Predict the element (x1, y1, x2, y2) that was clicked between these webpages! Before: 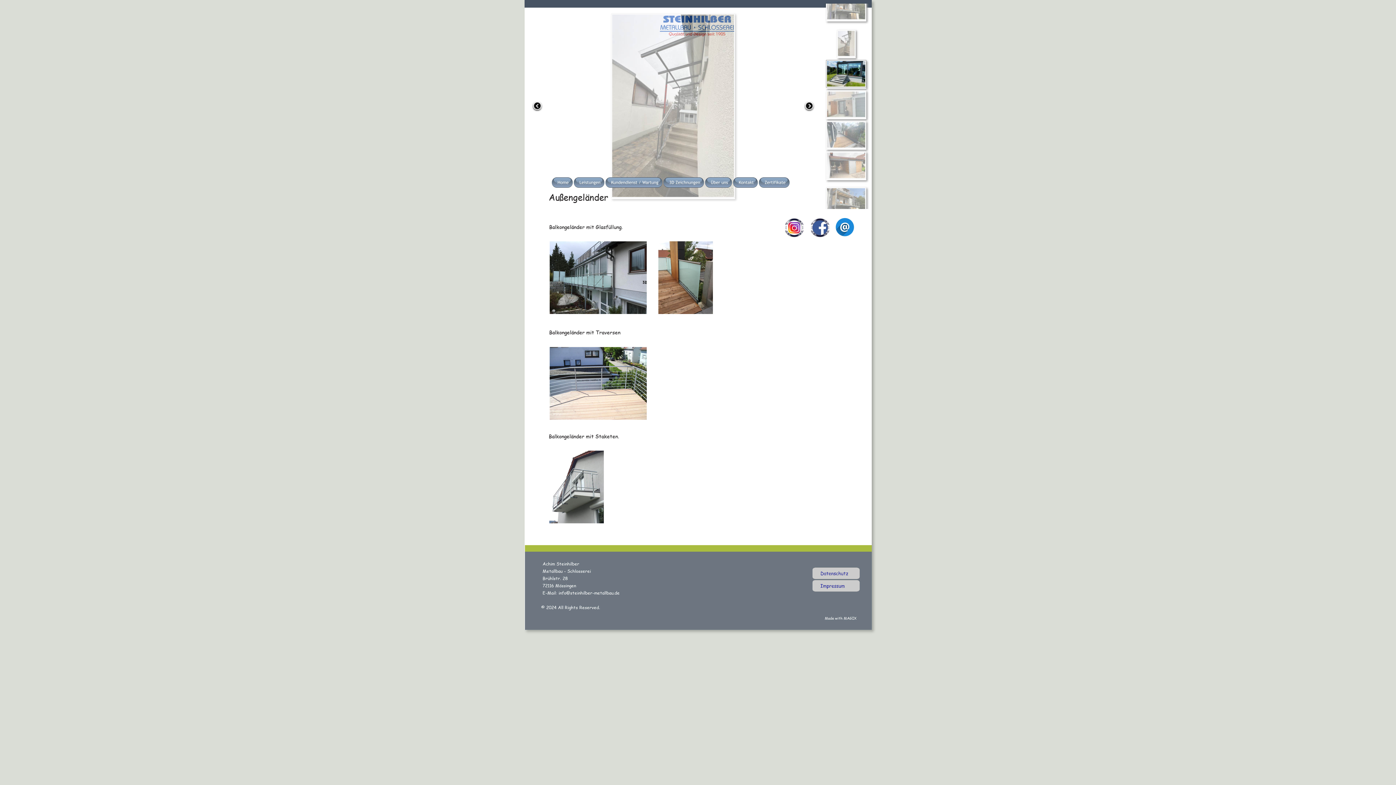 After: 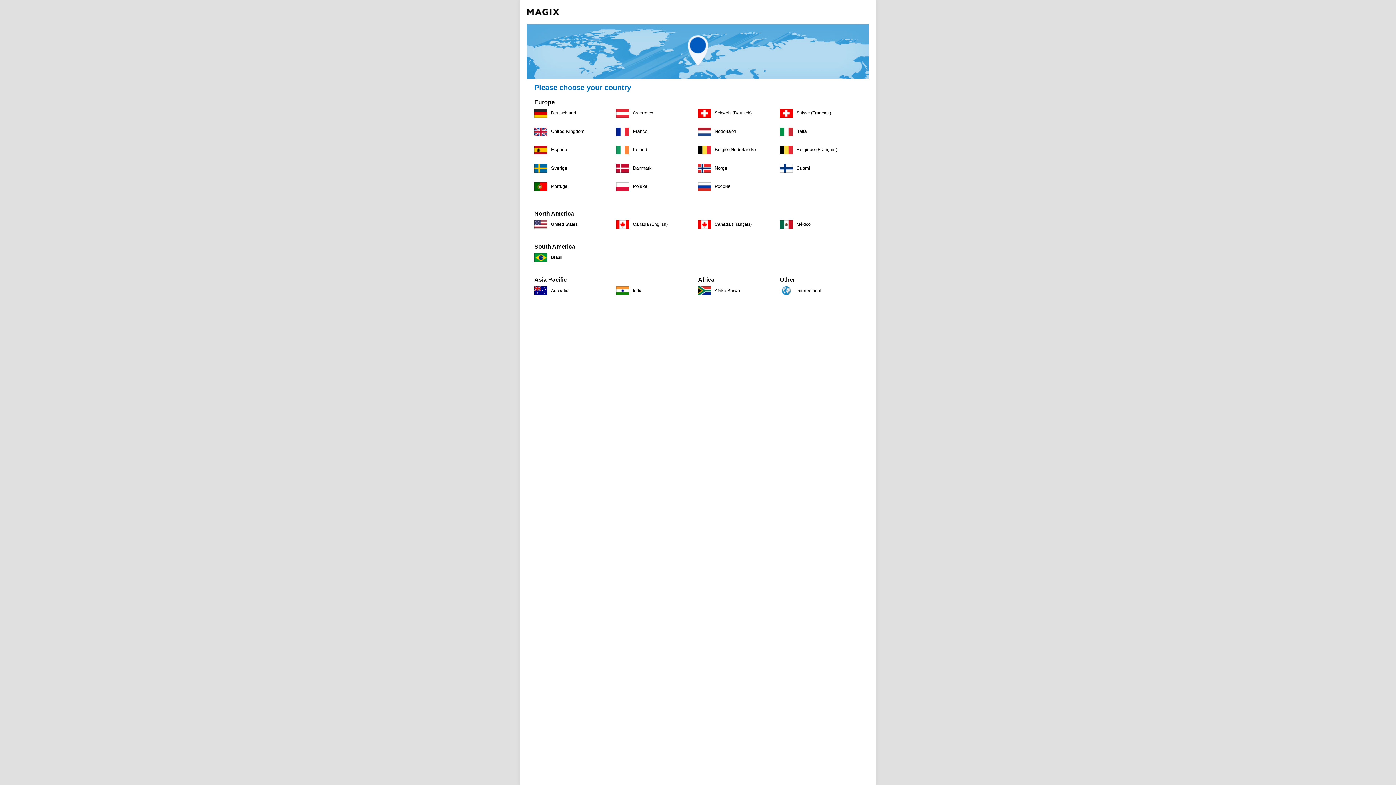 Action: label: Made with MAGIX bbox: (825, 615, 856, 621)